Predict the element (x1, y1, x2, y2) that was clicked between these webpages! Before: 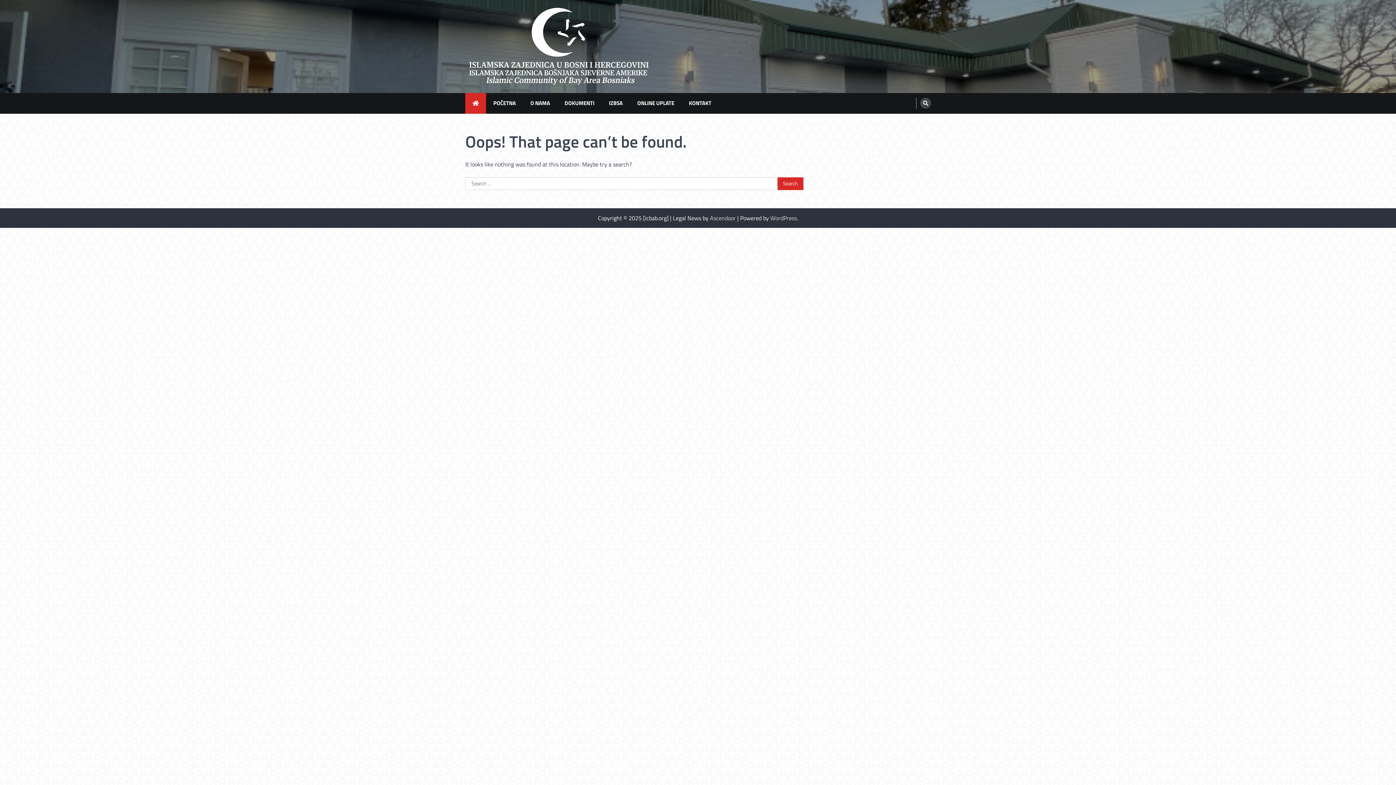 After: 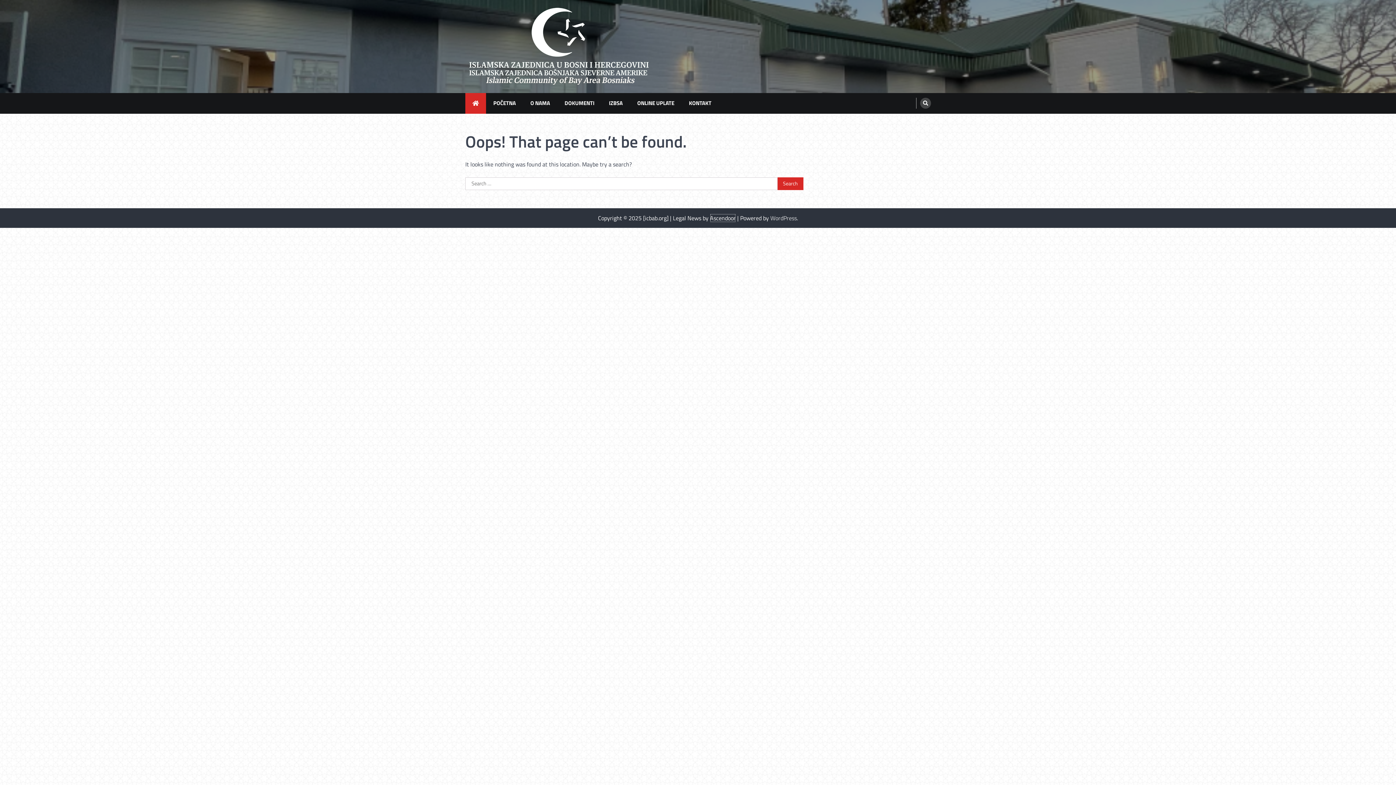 Action: bbox: (710, 213, 736, 222) label: Ascendoor